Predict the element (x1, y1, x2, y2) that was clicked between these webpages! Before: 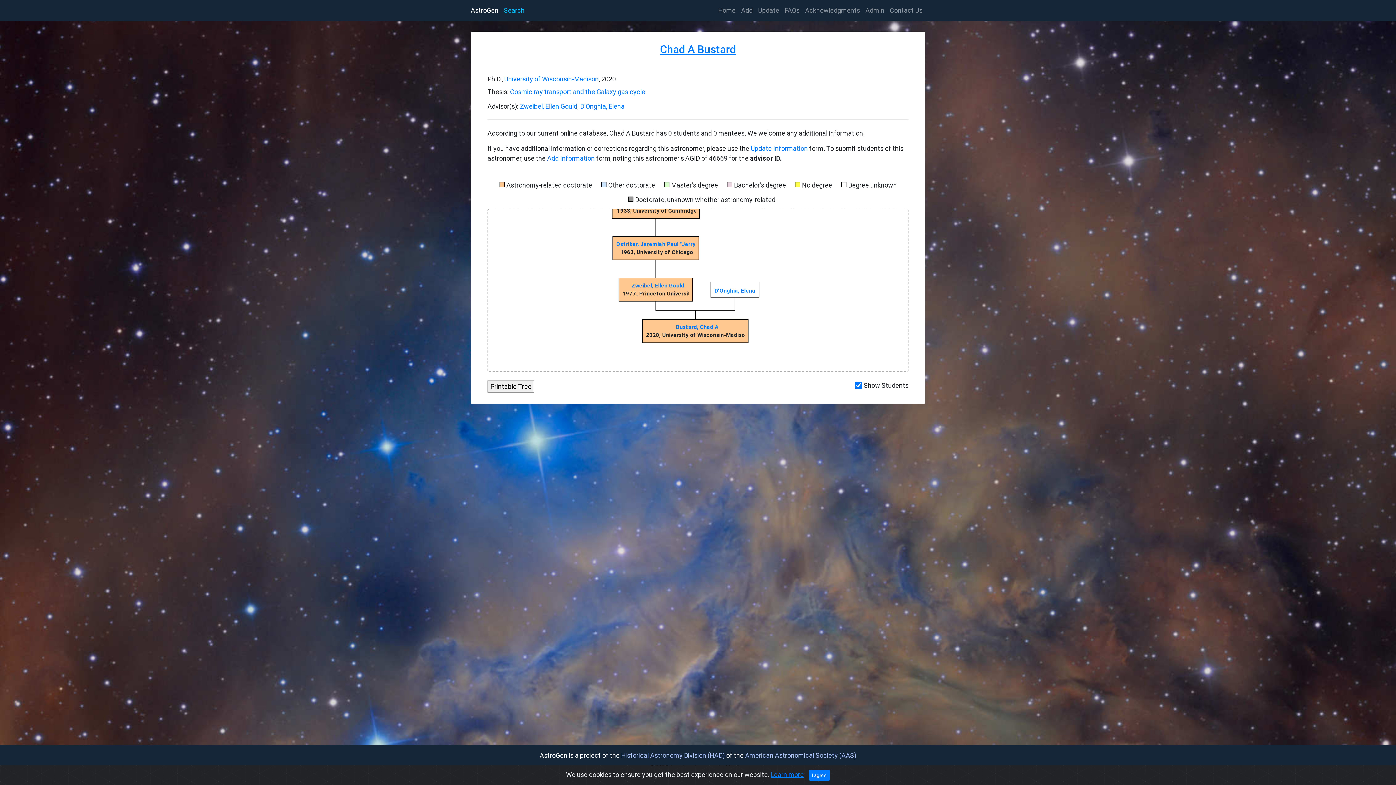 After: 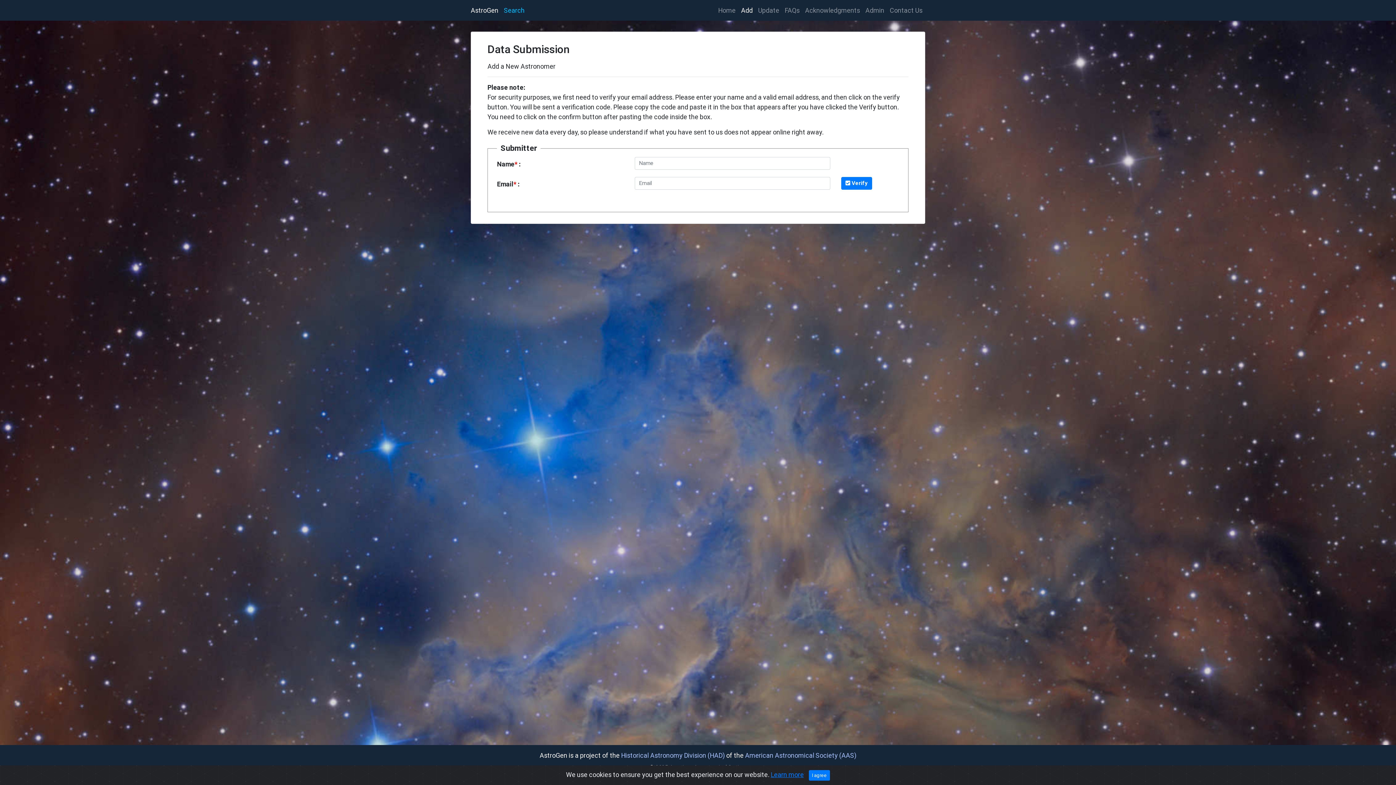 Action: label: Add bbox: (738, 2, 755, 18)